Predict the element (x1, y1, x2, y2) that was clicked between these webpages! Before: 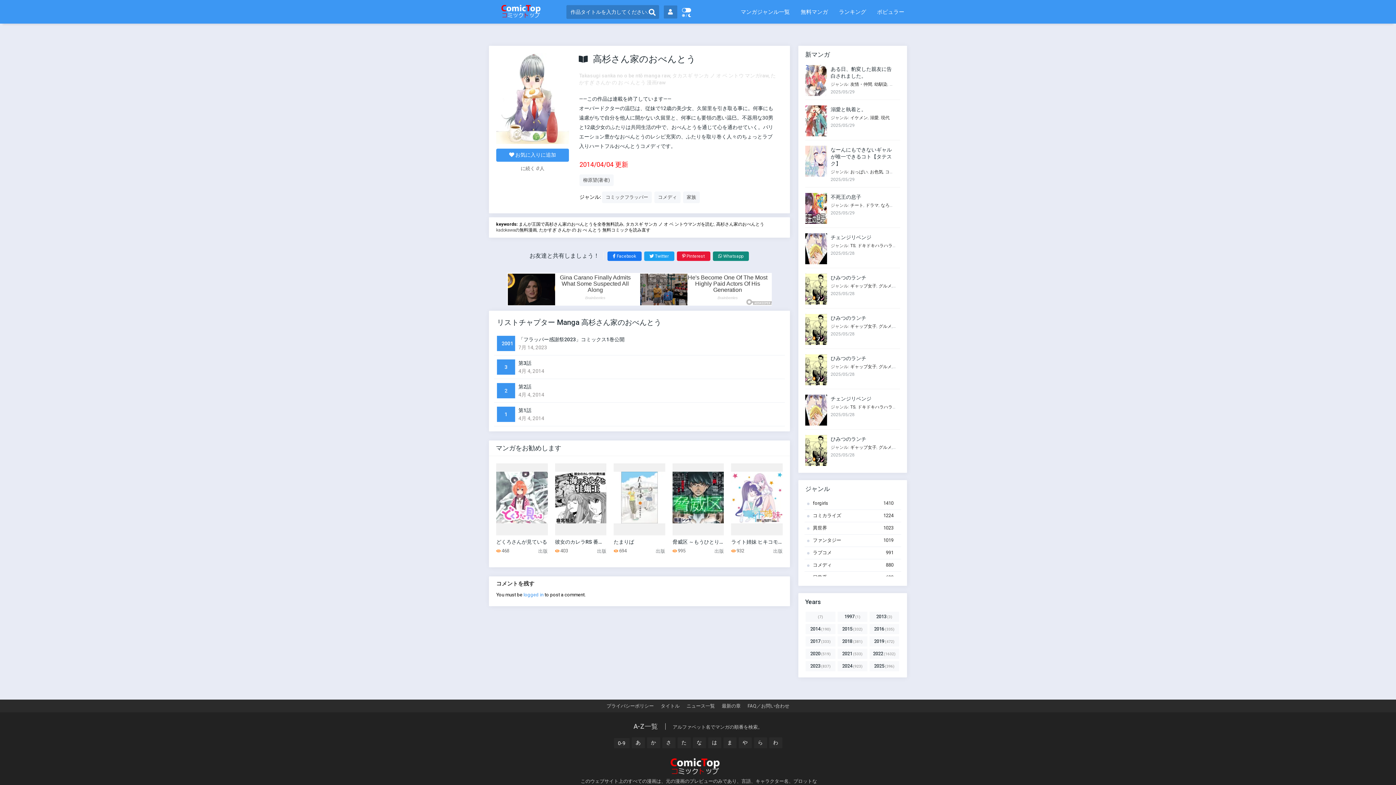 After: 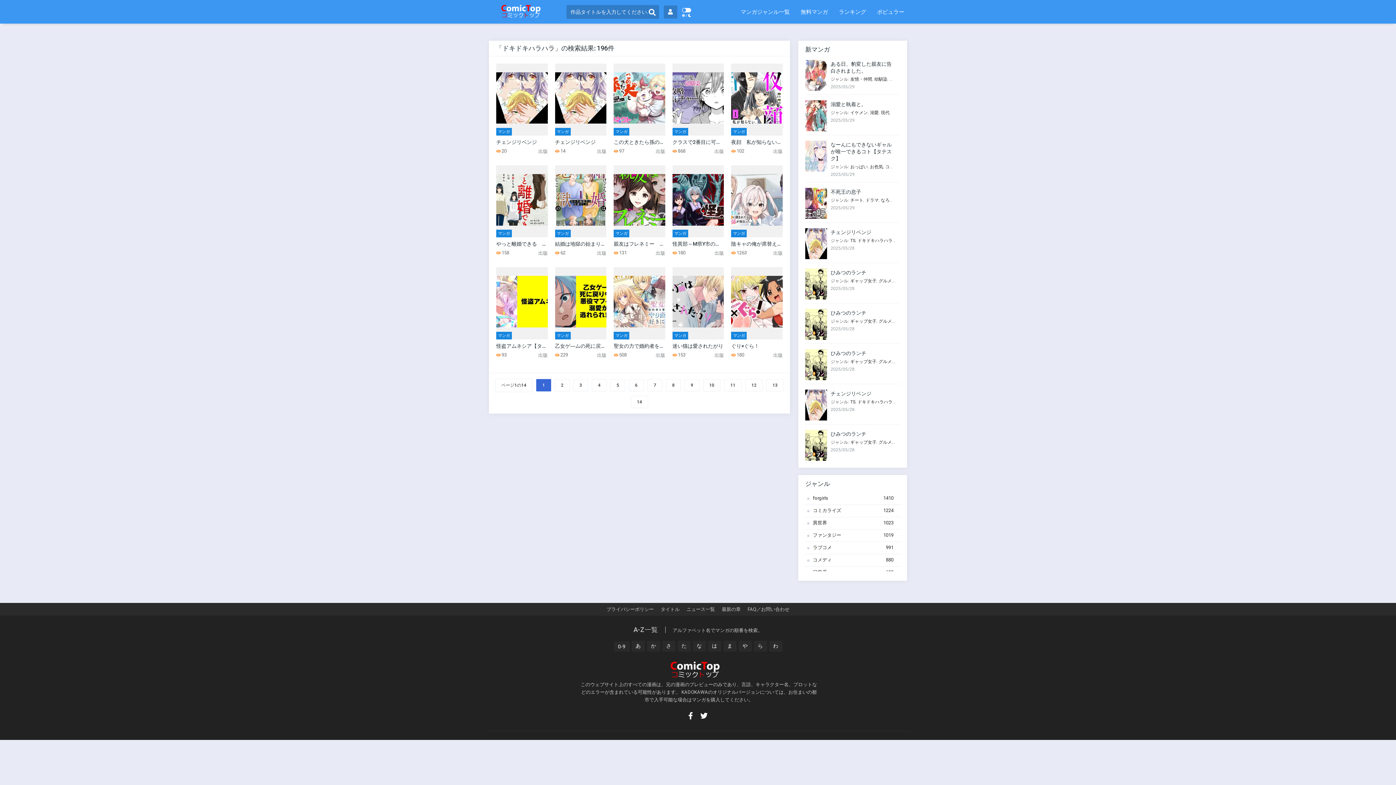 Action: bbox: (857, 243, 896, 248) label: ドキドキハラハラ